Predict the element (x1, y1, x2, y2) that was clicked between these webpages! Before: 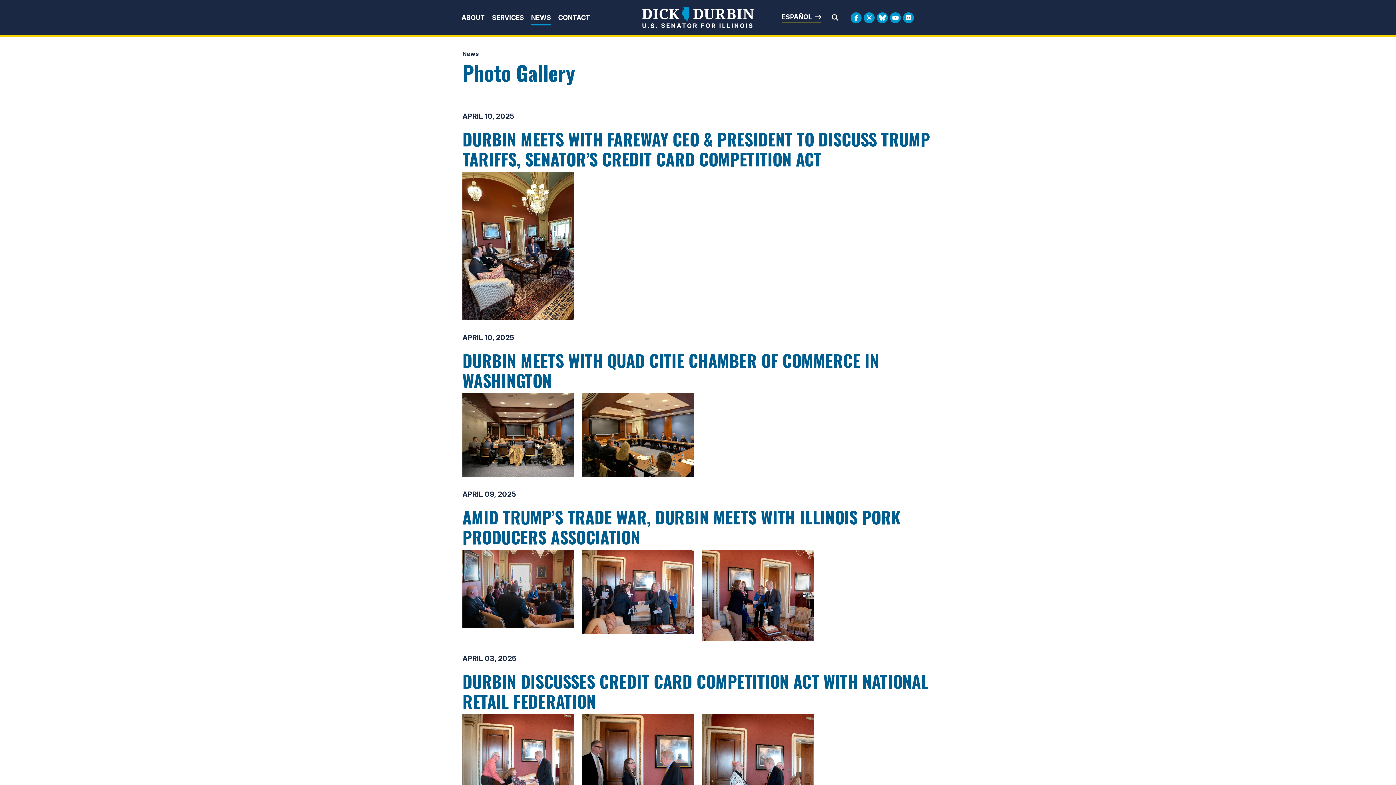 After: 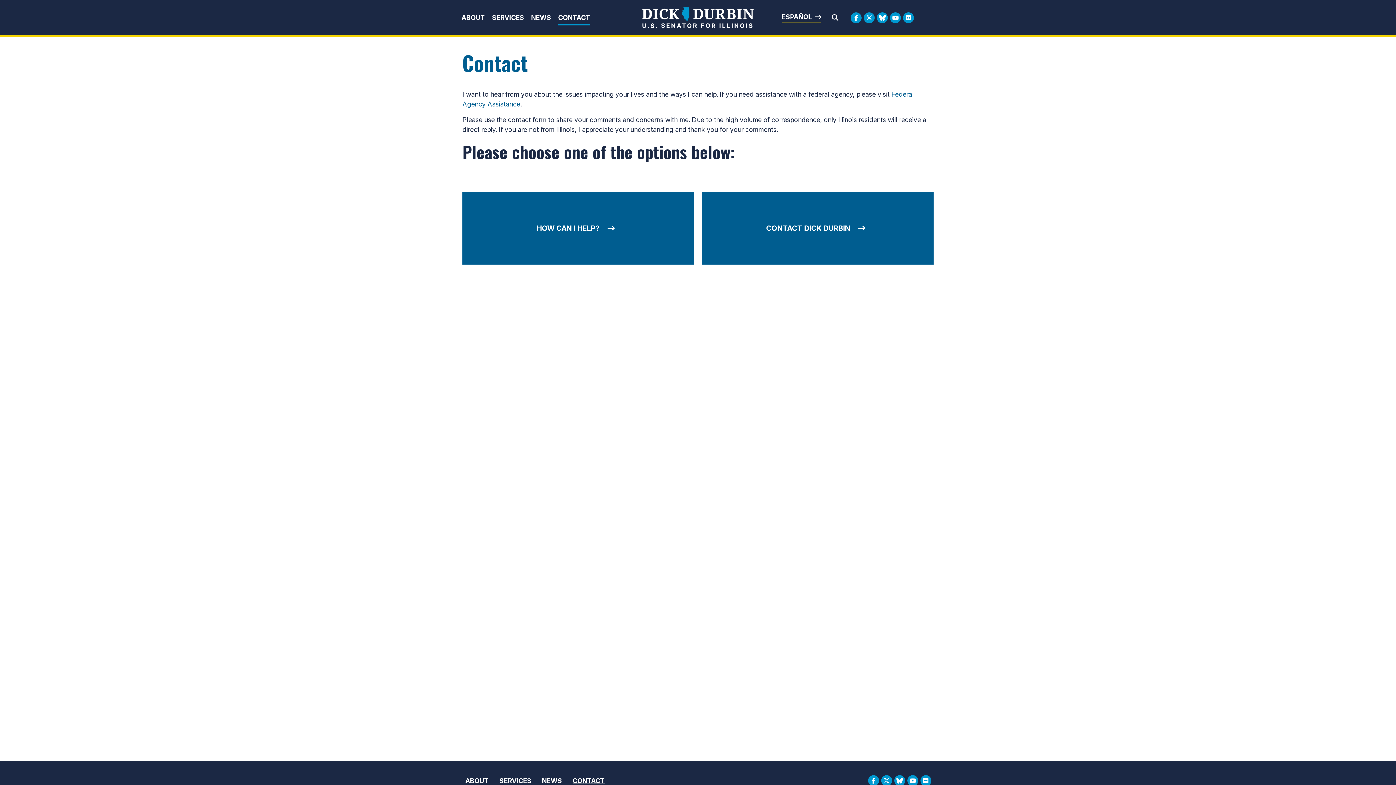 Action: bbox: (558, 13, 590, 24) label: CONTACT